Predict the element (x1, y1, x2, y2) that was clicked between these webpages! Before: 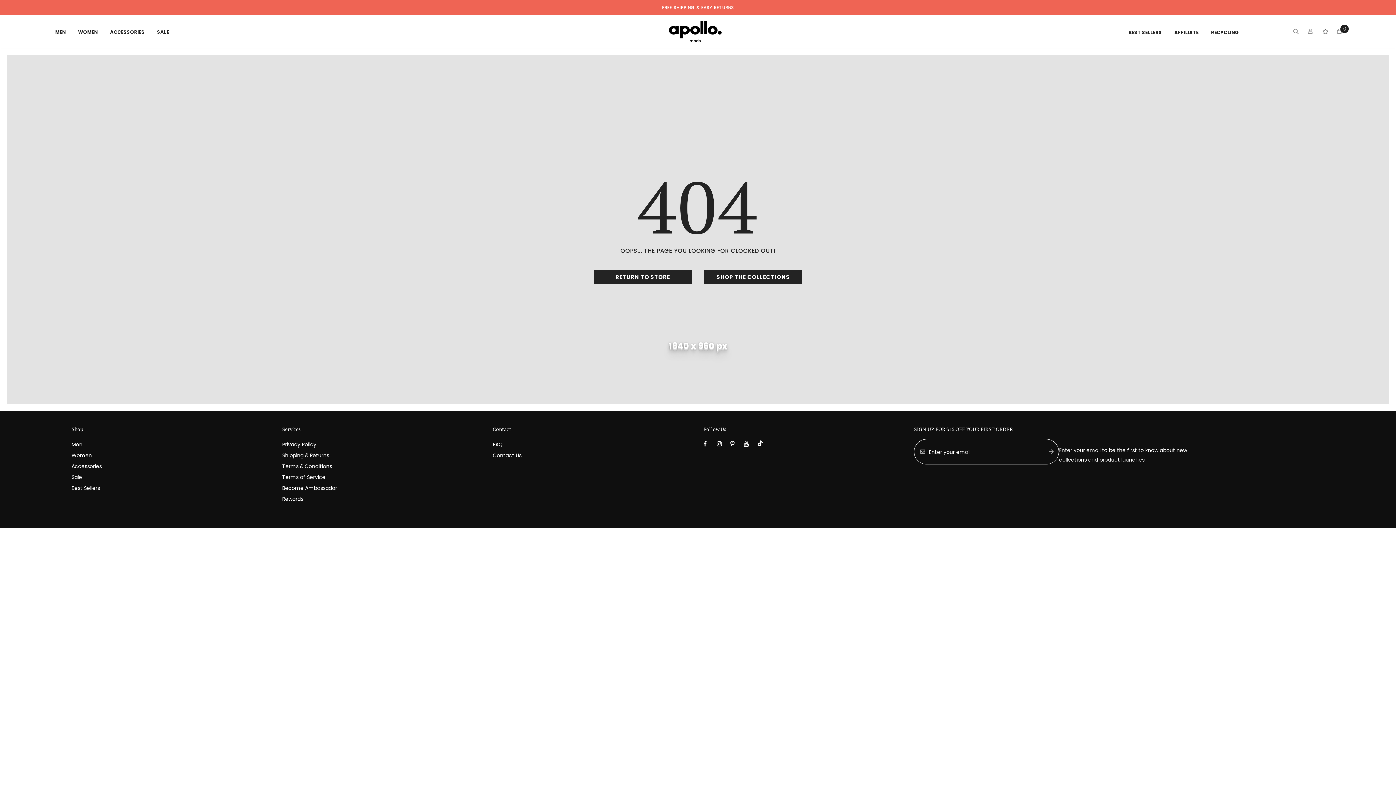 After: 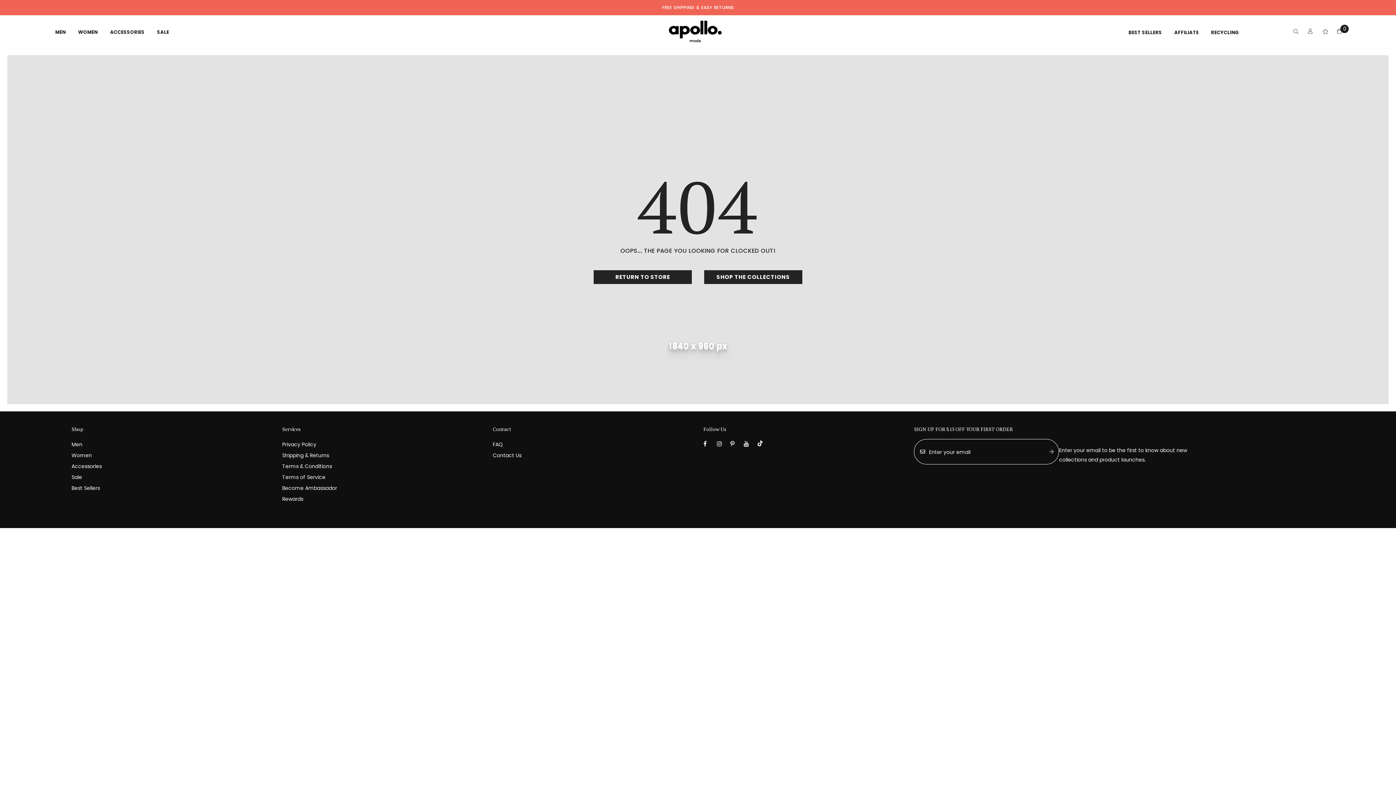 Action: bbox: (1322, 29, 1328, 34)